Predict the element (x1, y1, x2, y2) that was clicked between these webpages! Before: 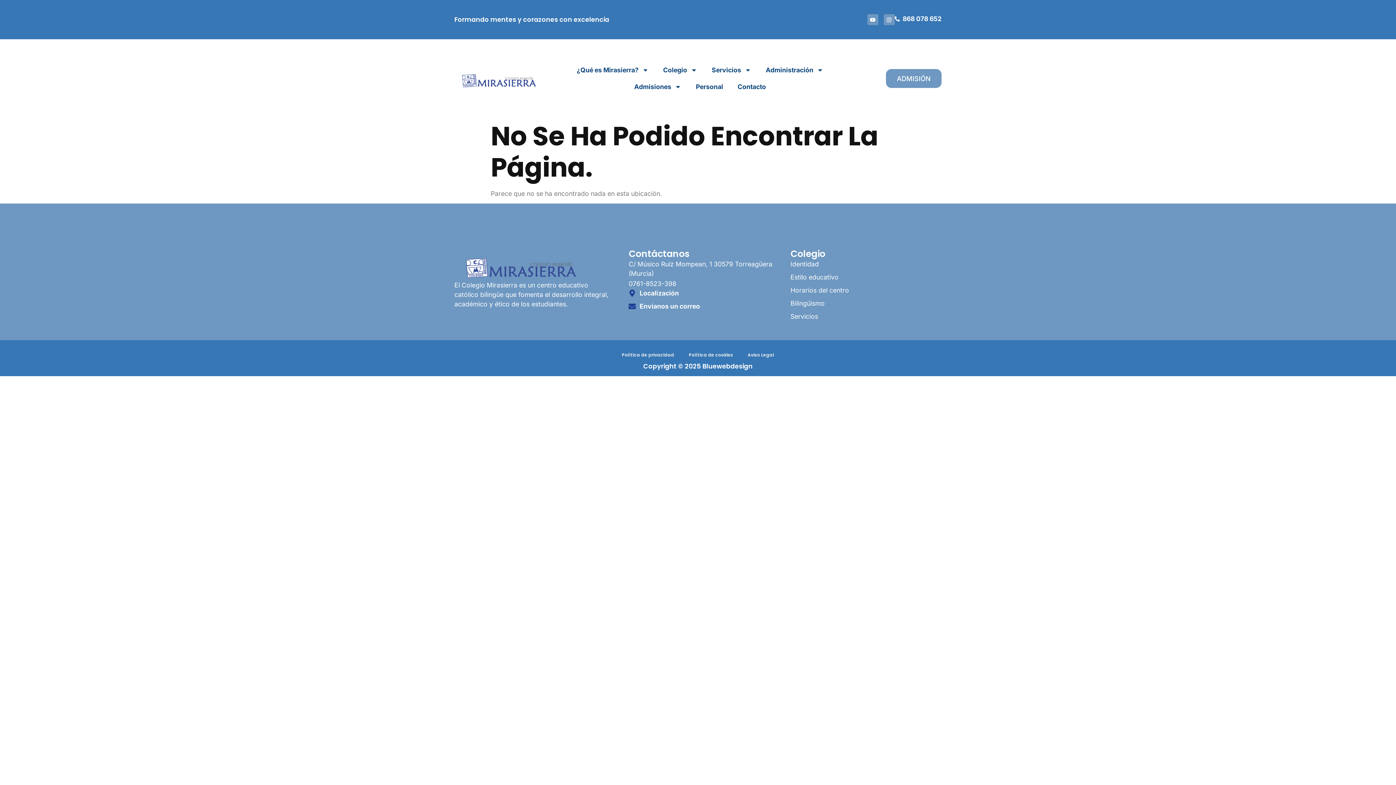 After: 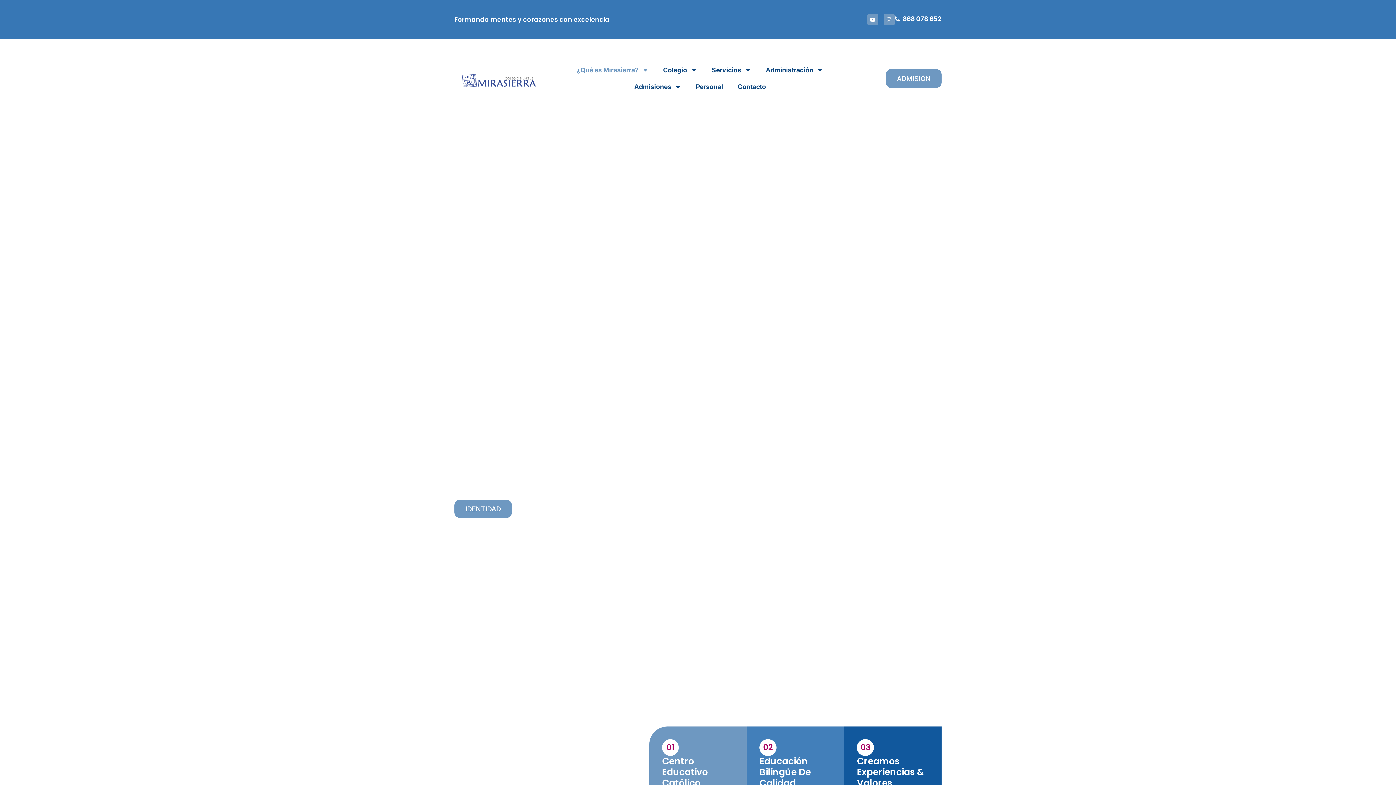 Action: bbox: (454, 248, 609, 280)